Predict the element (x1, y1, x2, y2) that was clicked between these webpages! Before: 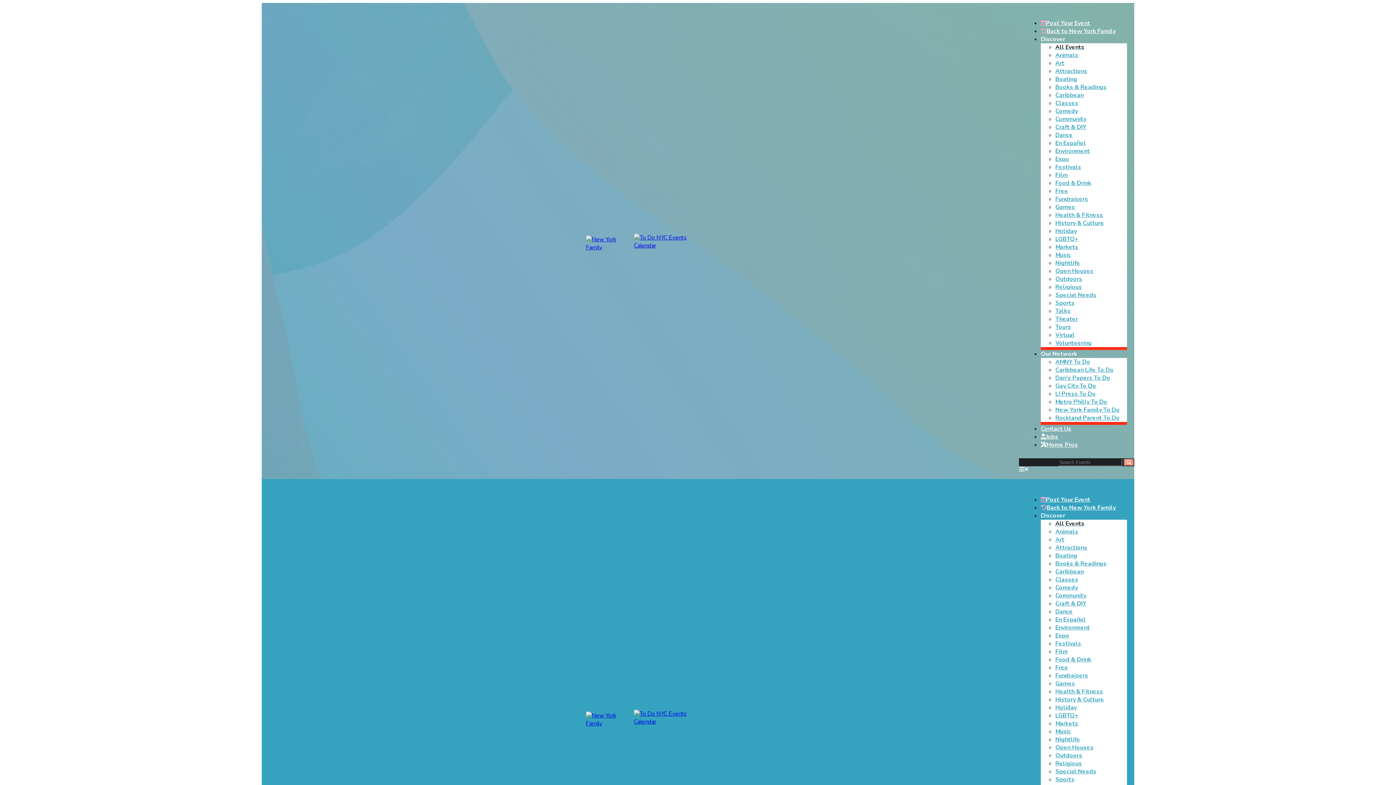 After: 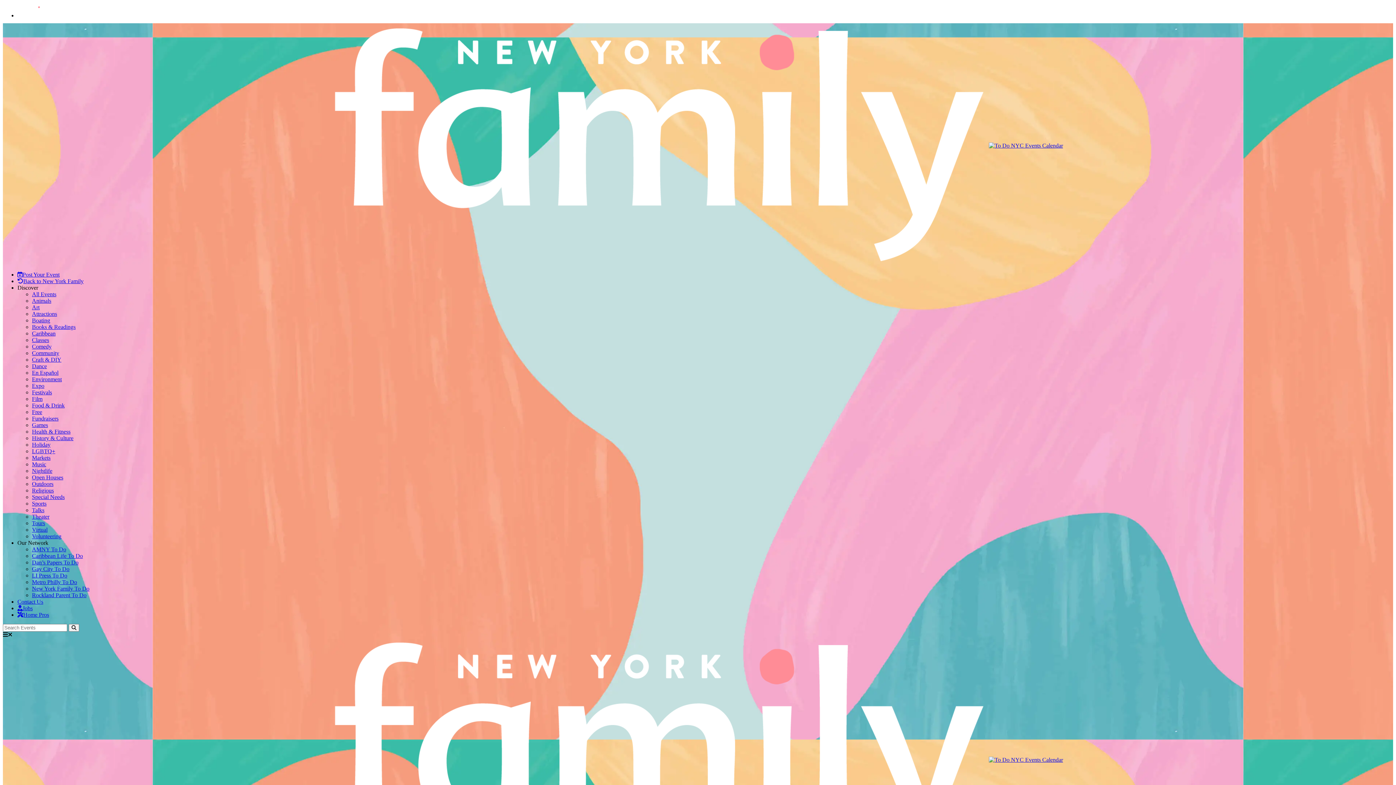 Action: label: Post Your Event bbox: (1041, 495, 1090, 503)